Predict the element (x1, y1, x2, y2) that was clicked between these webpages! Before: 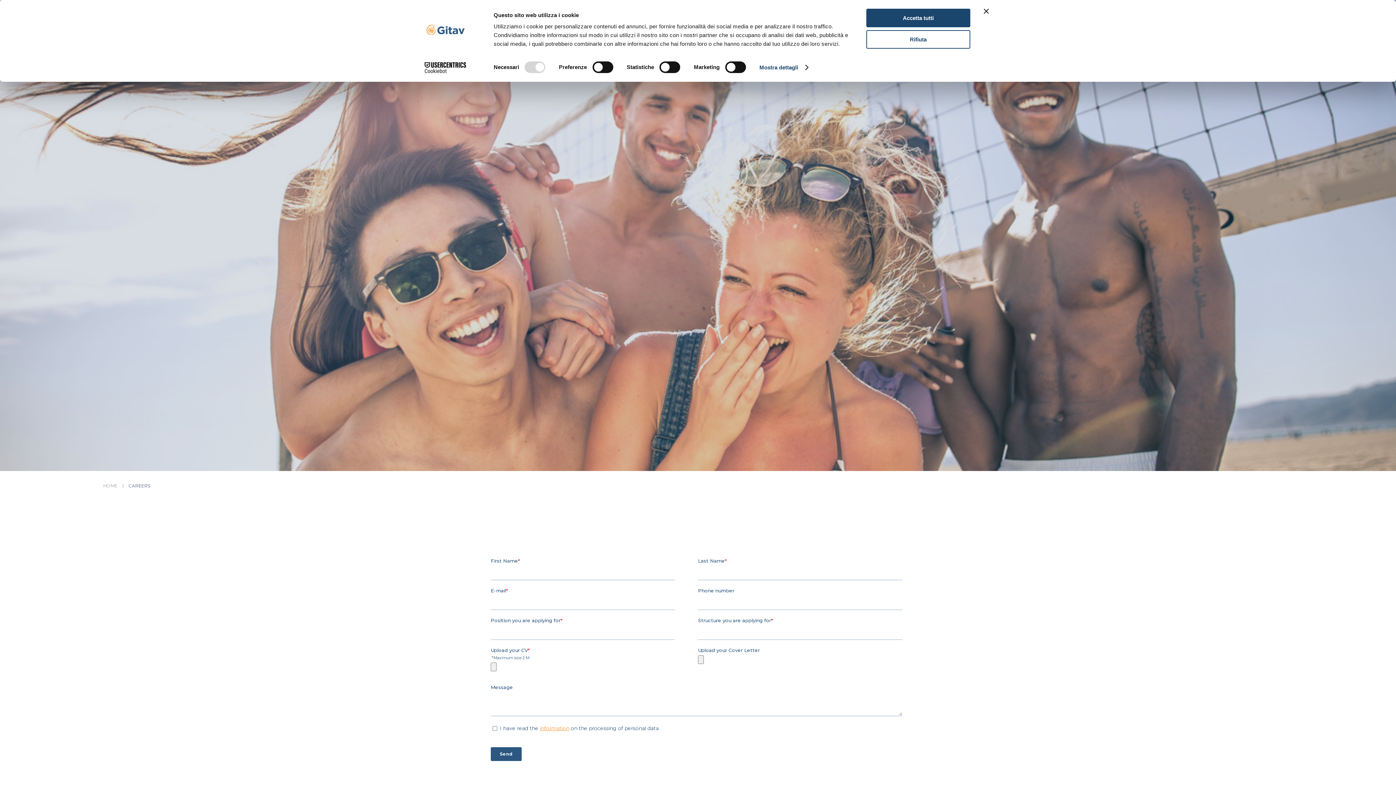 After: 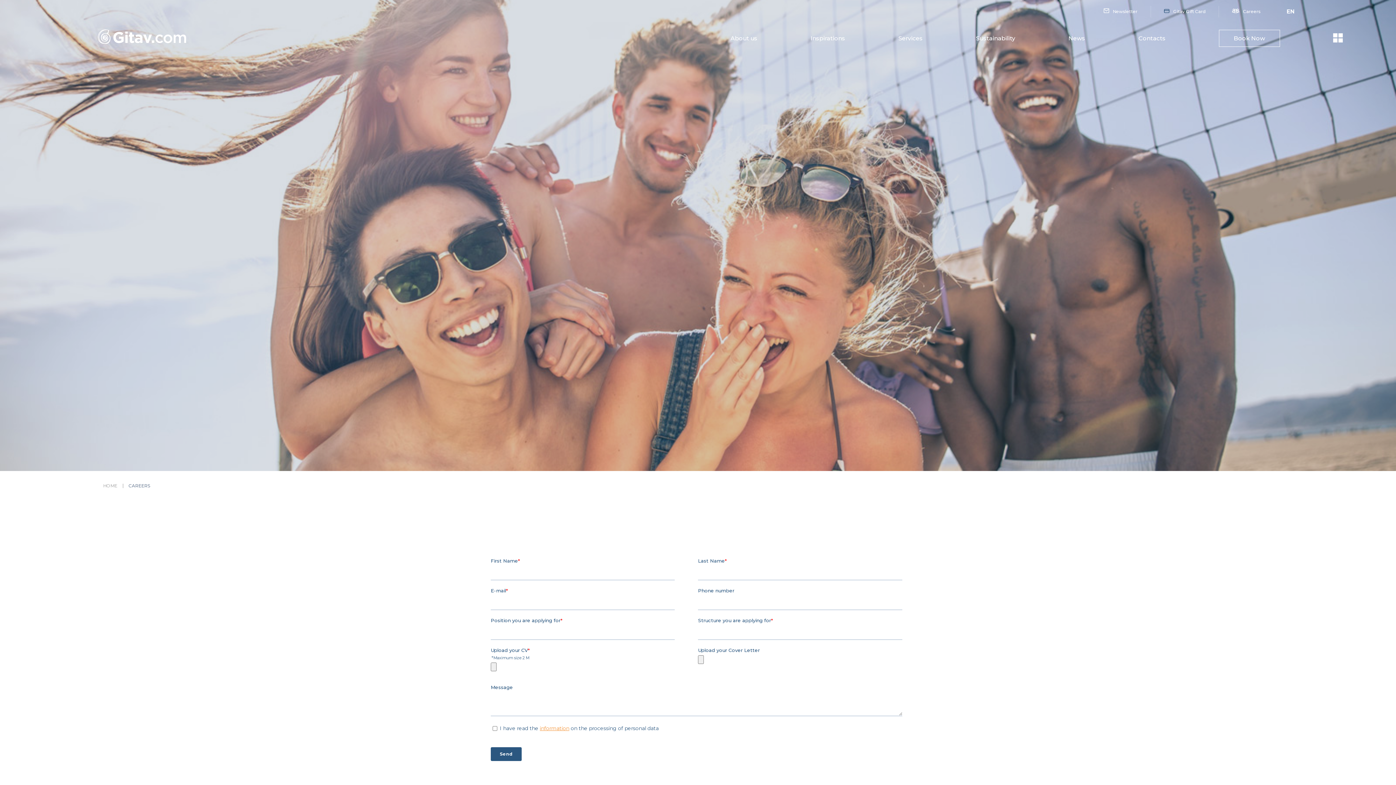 Action: label: Chiudi banner bbox: (984, 8, 989, 13)